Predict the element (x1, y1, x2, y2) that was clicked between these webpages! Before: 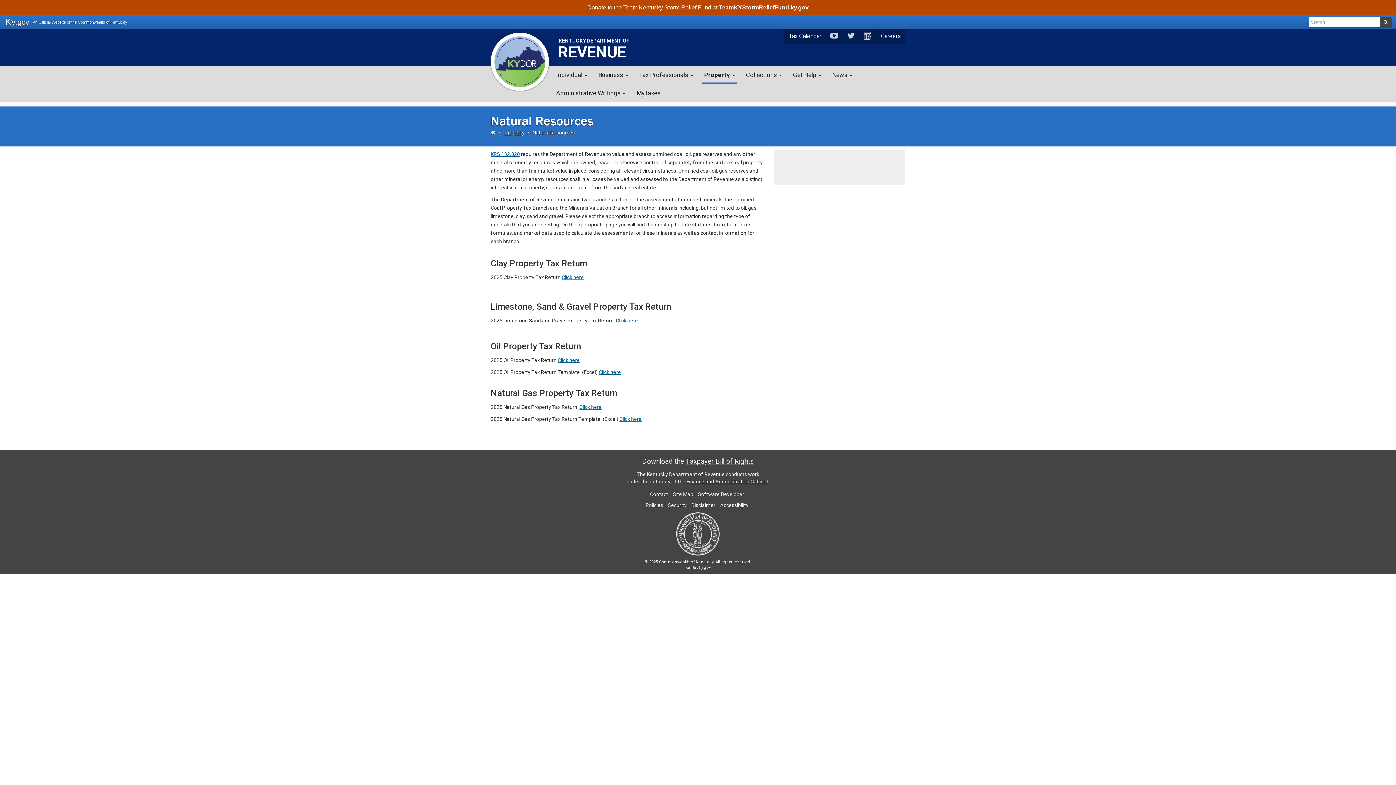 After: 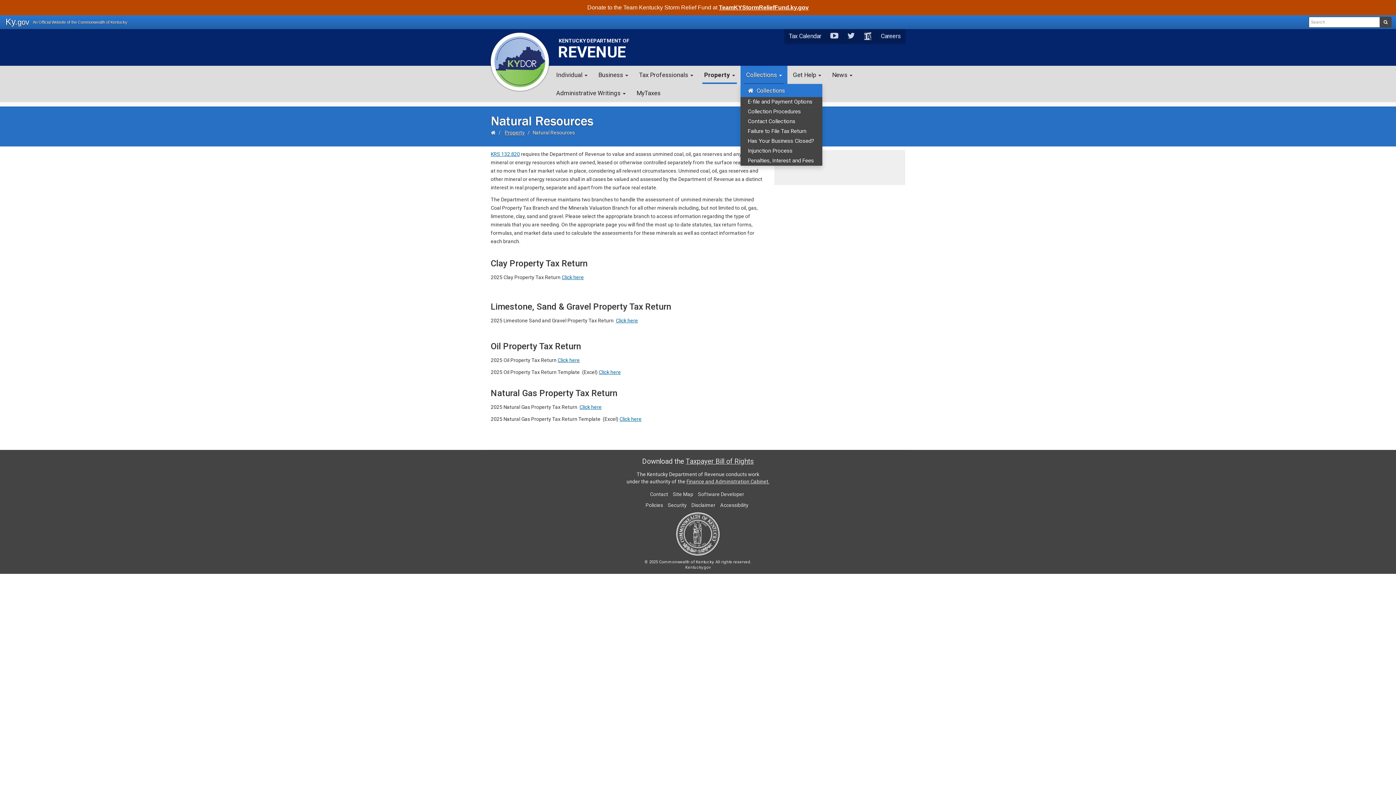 Action: bbox: (740, 65, 787, 84) label: Collections 